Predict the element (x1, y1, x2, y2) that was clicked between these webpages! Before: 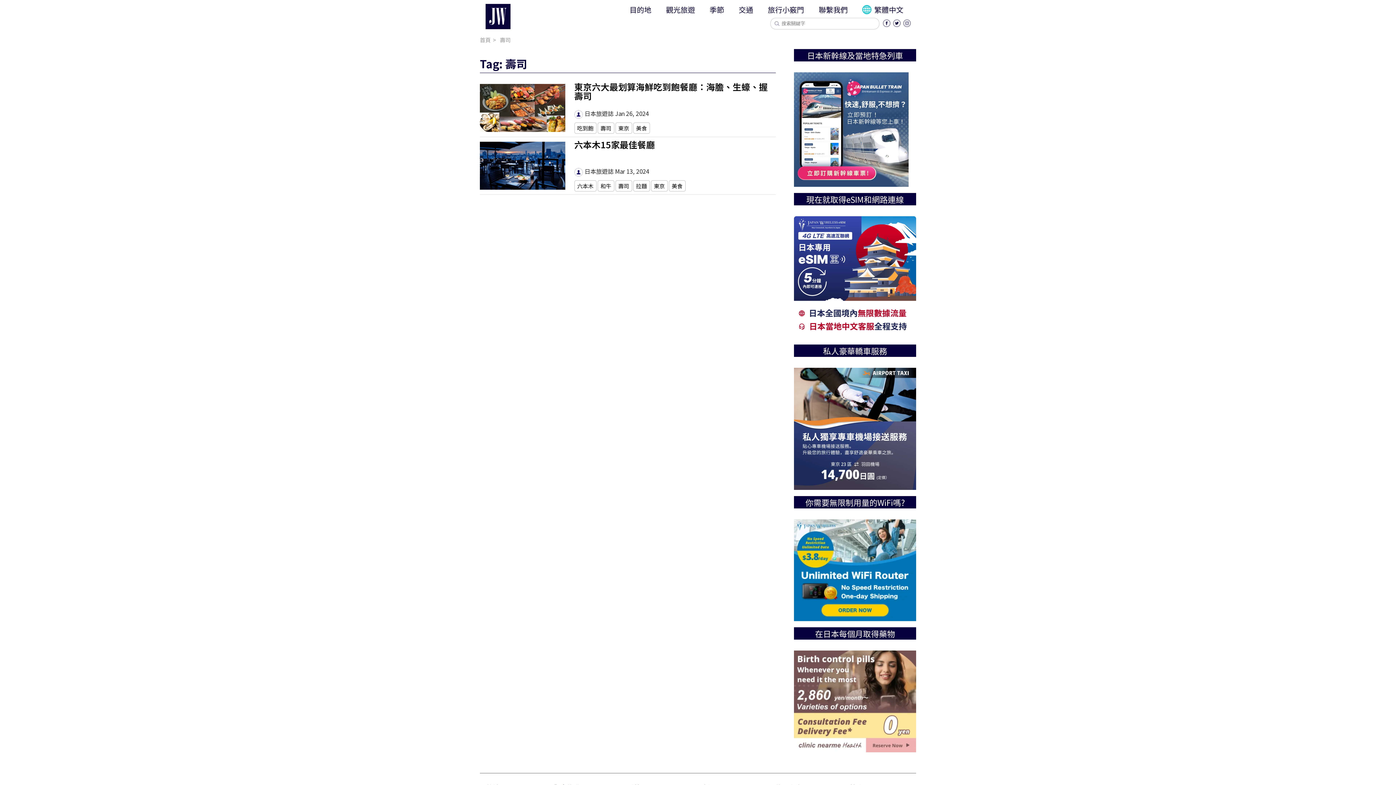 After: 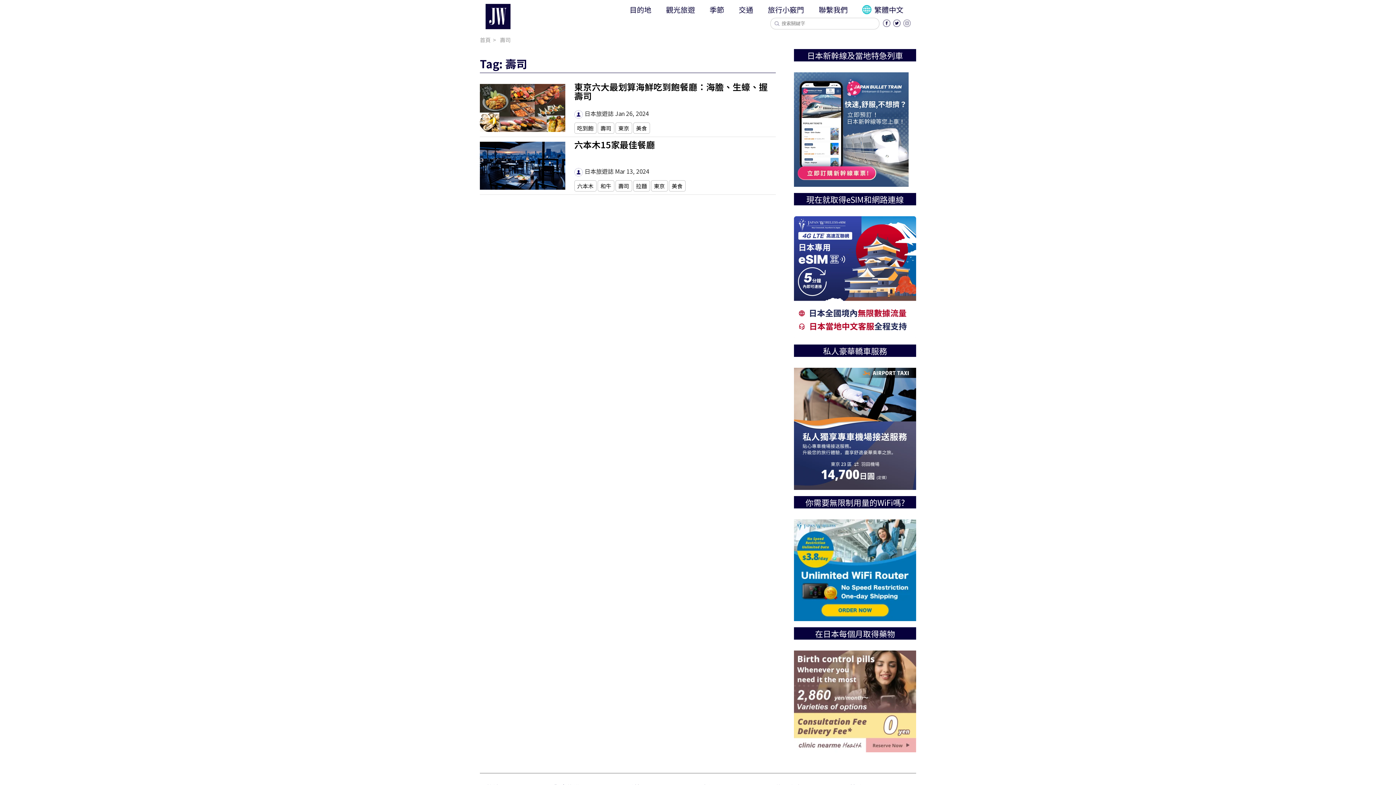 Action: bbox: (903, 19, 910, 28)